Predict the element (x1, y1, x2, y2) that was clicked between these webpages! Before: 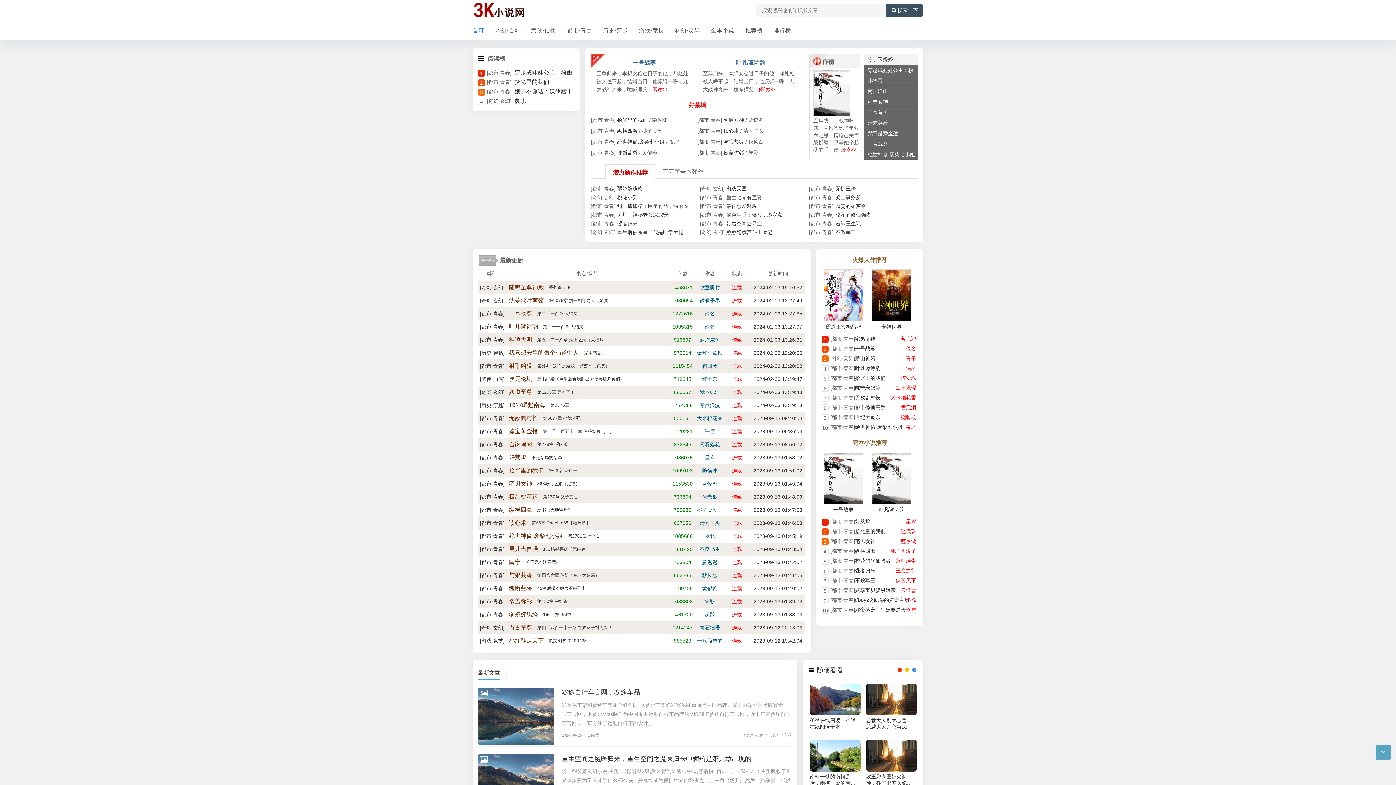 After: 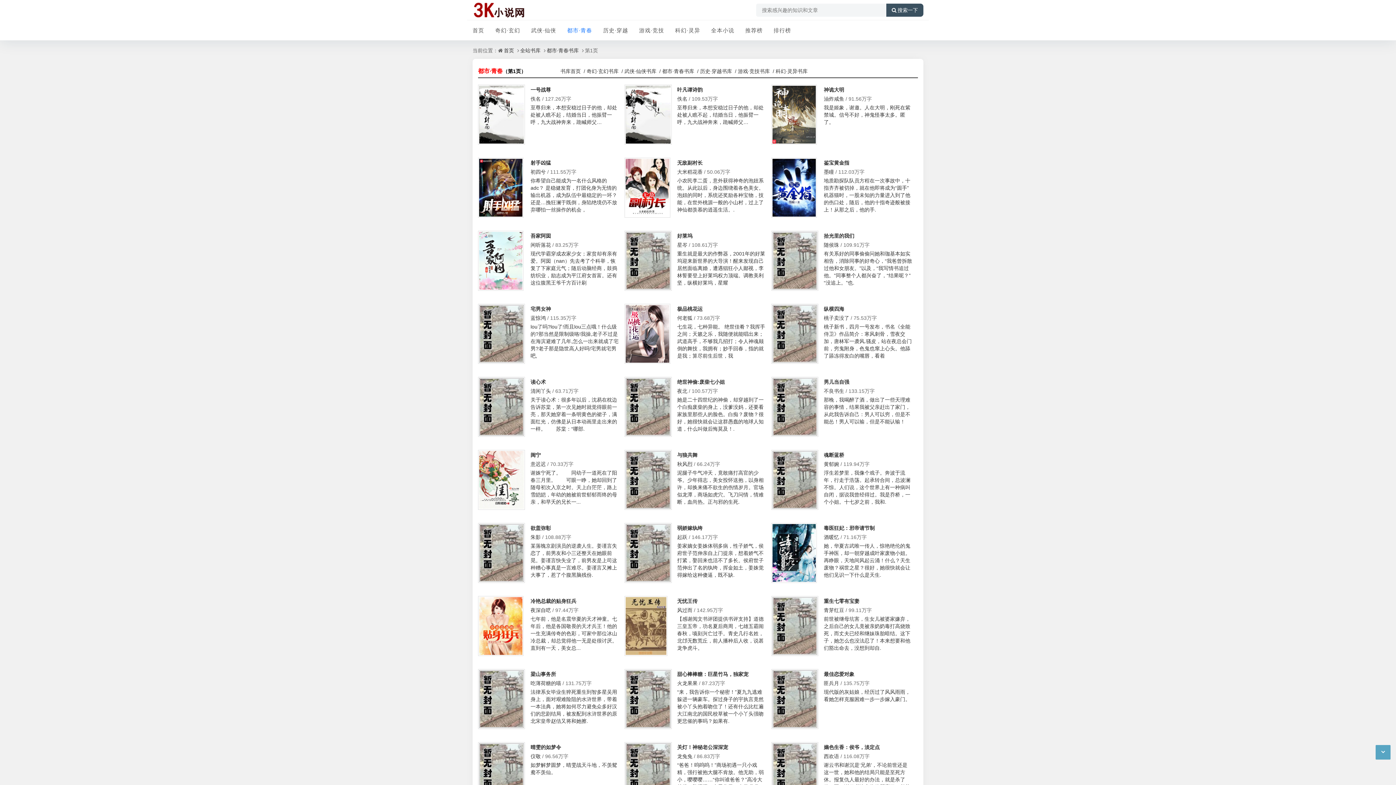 Action: label: [都市·青春] bbox: (478, 451, 504, 464)